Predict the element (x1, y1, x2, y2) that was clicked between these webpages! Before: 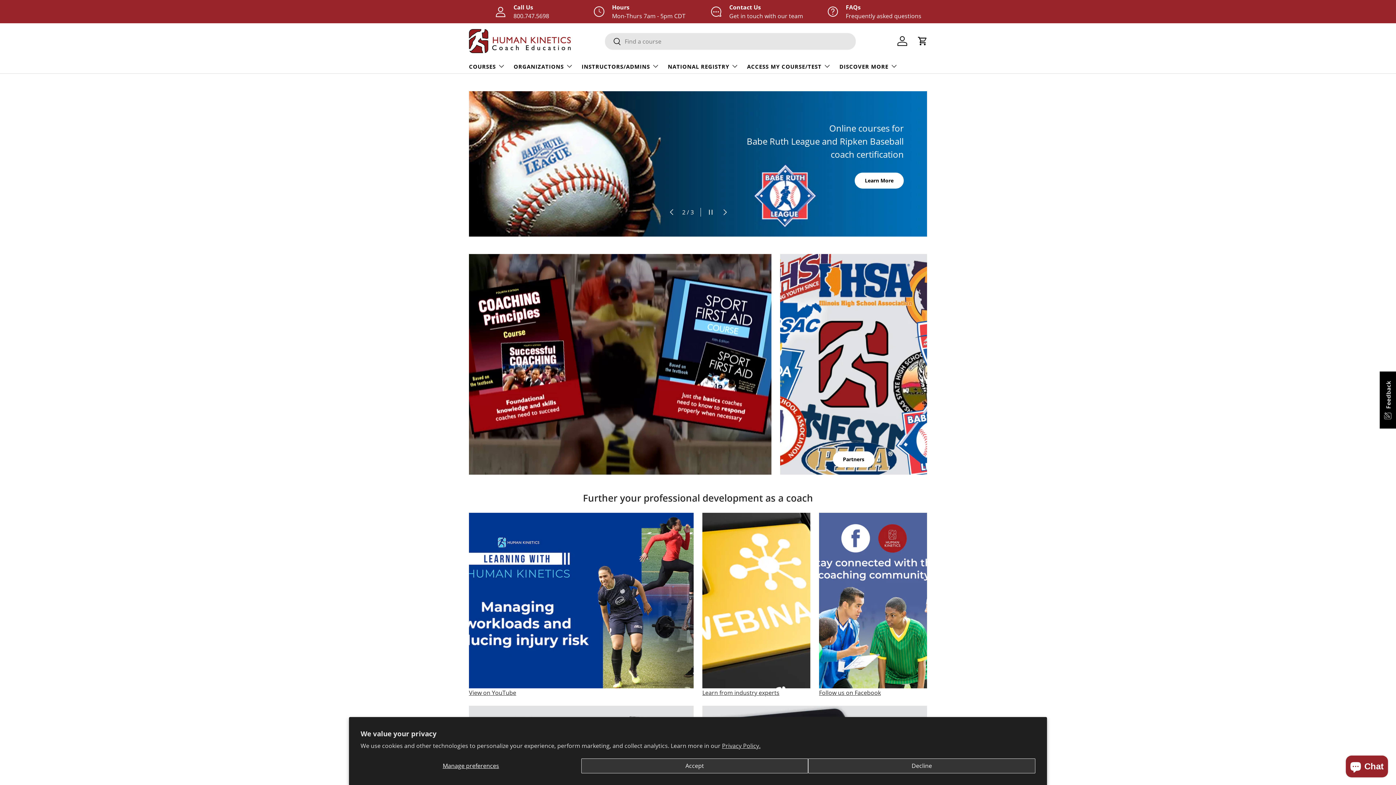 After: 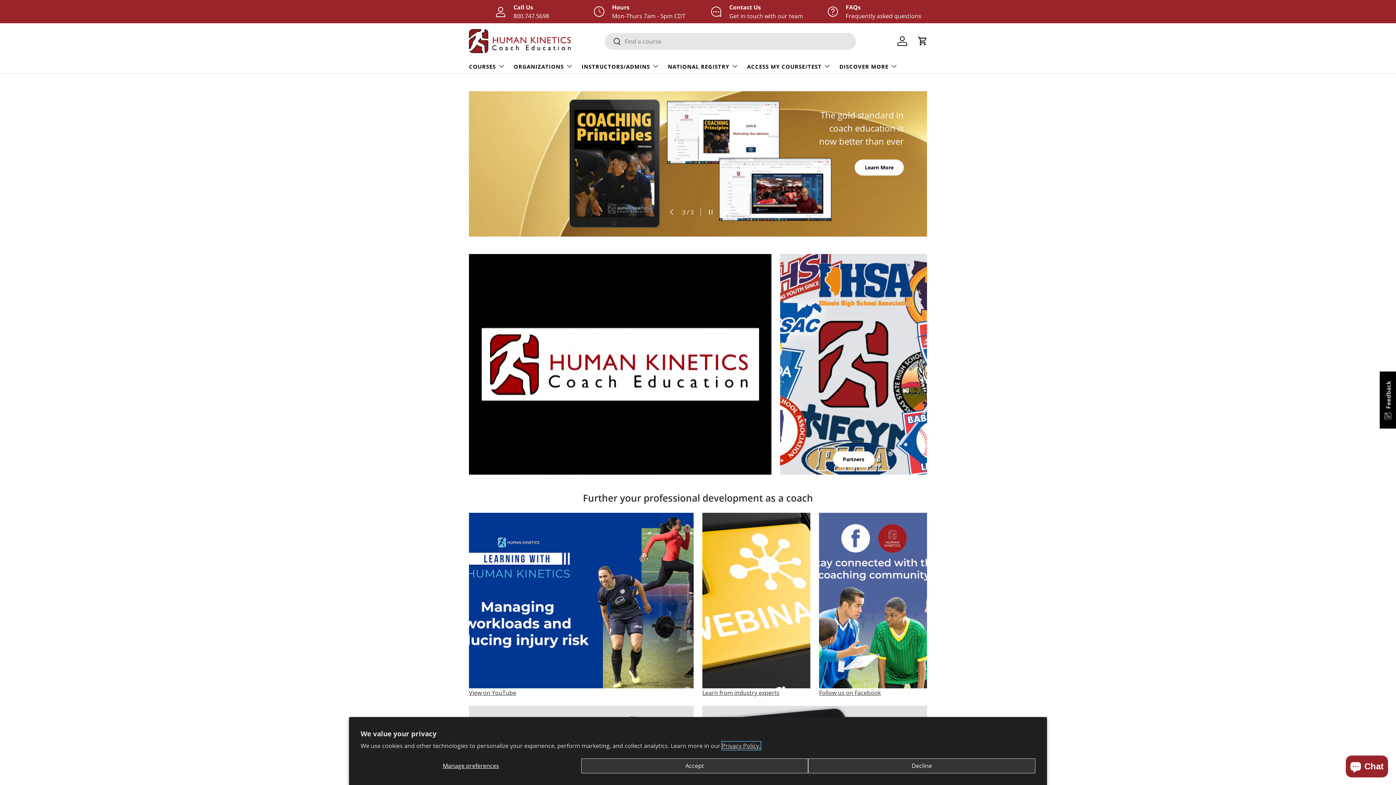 Action: bbox: (722, 742, 760, 750) label: Privacy Policy.